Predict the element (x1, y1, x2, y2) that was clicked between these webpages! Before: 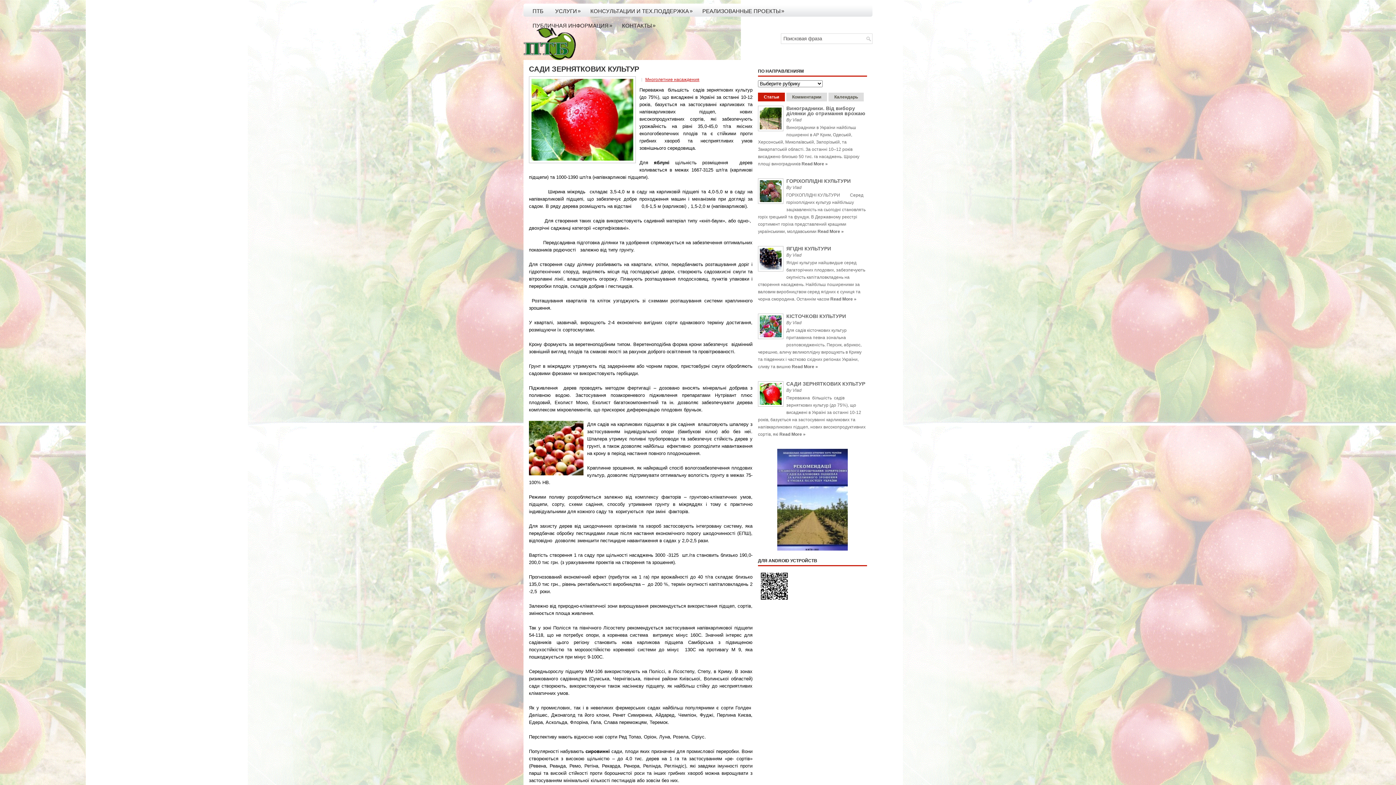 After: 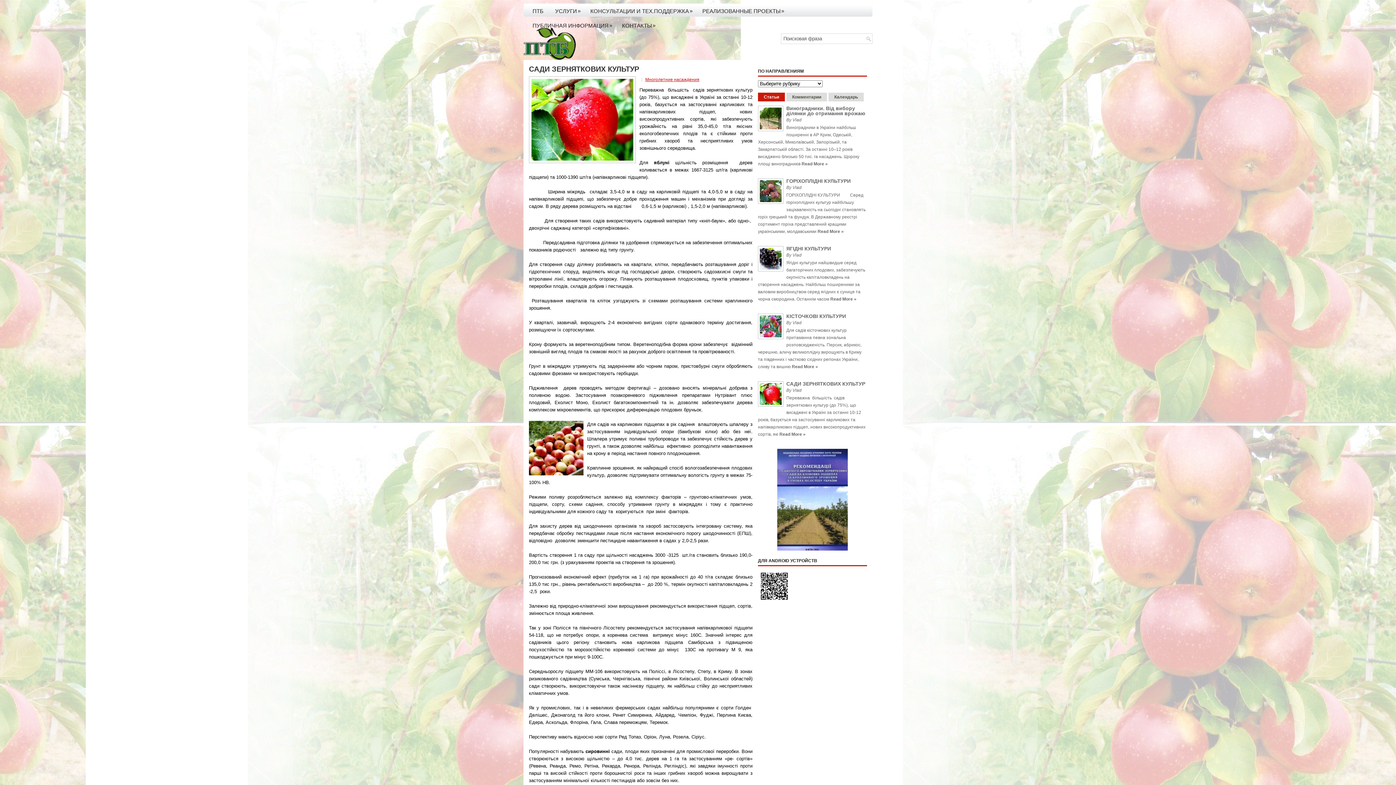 Action: label: Статьи bbox: (758, 92, 785, 101)